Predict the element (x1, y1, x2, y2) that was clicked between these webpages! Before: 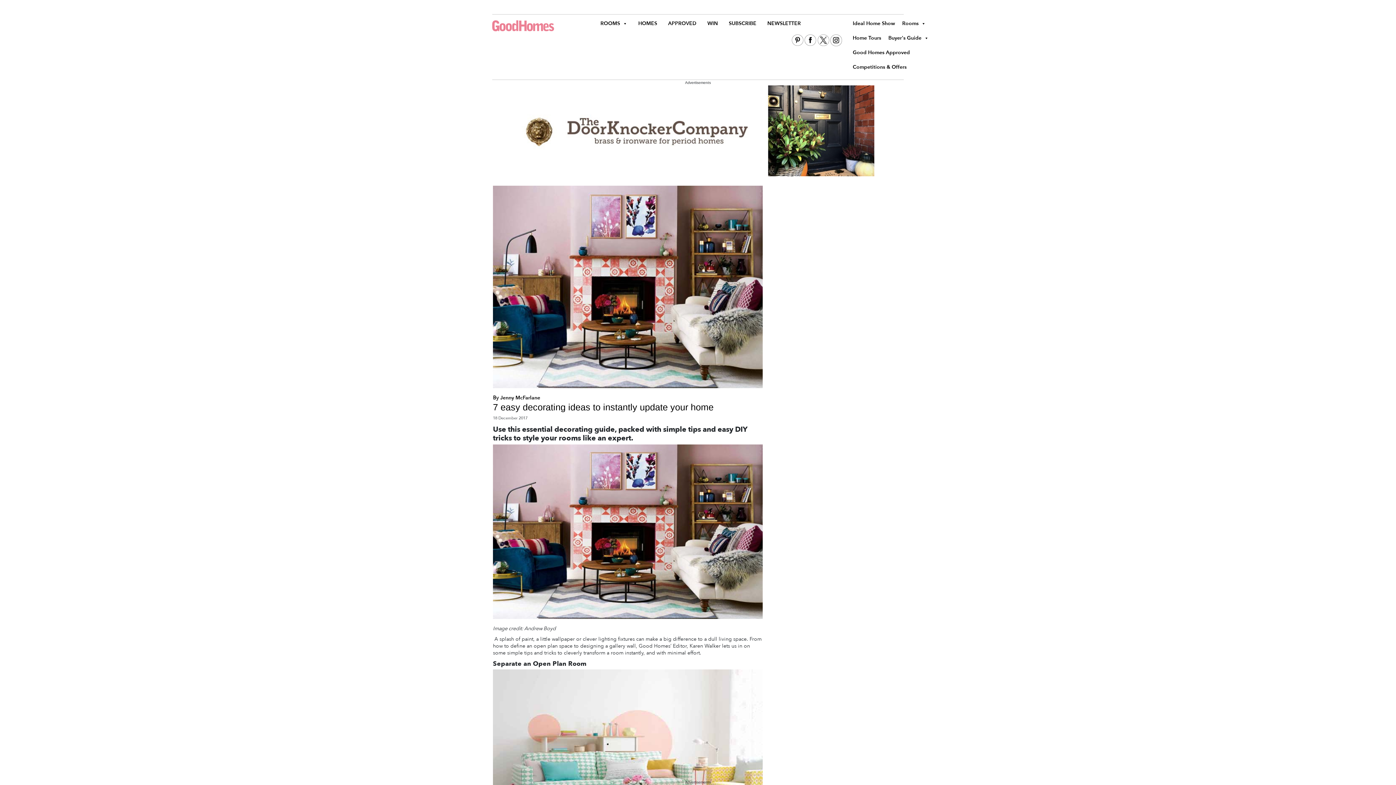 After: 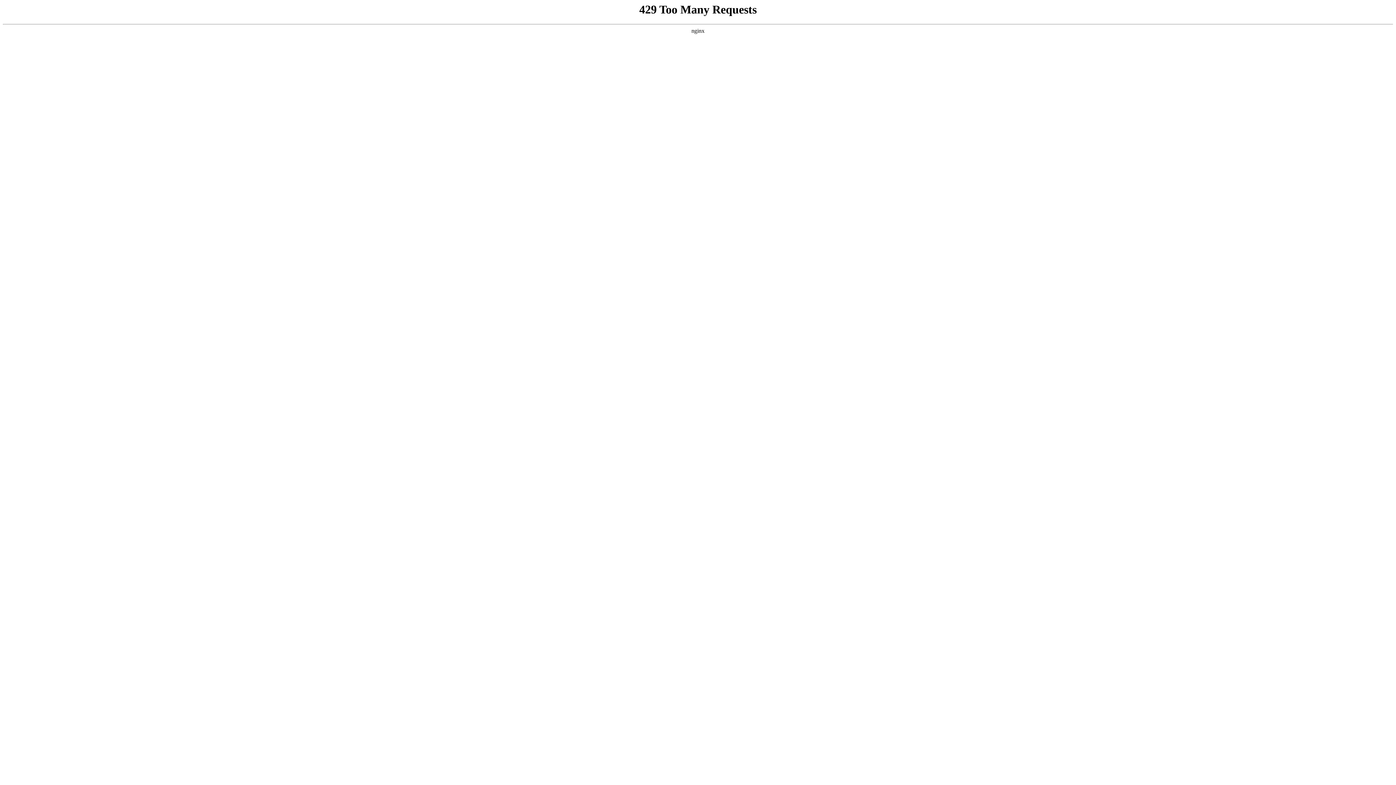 Action: bbox: (849, 59, 910, 74) label: Competitions & Offers